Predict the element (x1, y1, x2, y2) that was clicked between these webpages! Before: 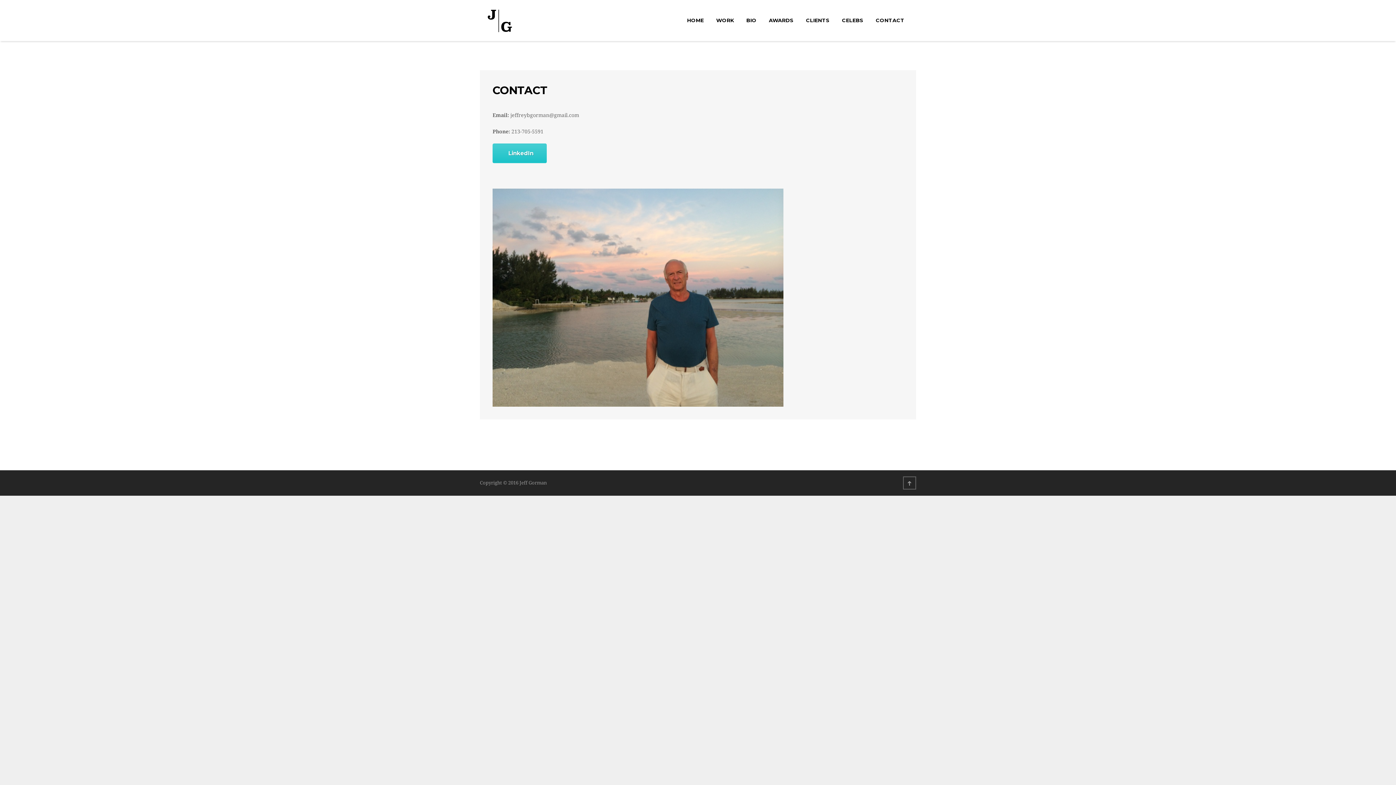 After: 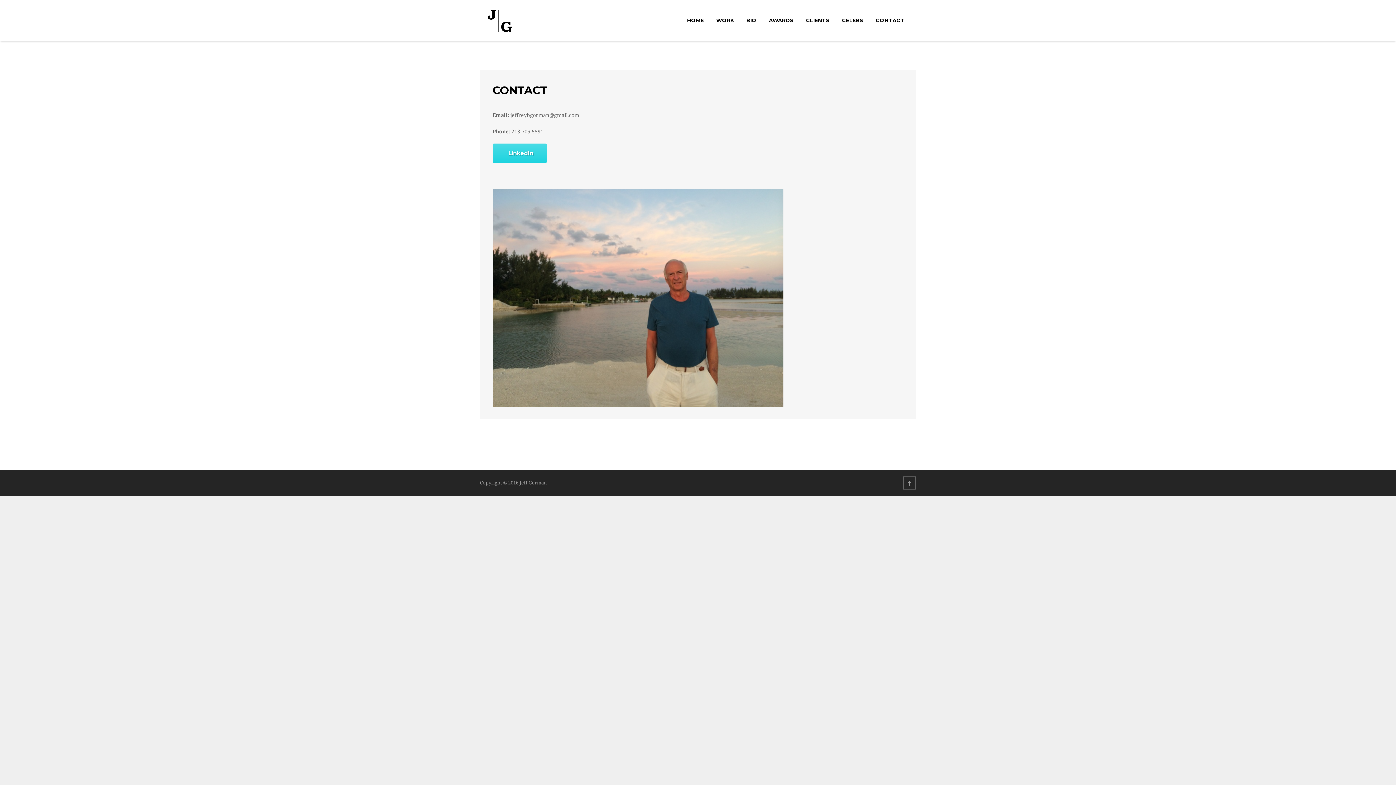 Action: label: LinkedIn bbox: (492, 143, 546, 163)